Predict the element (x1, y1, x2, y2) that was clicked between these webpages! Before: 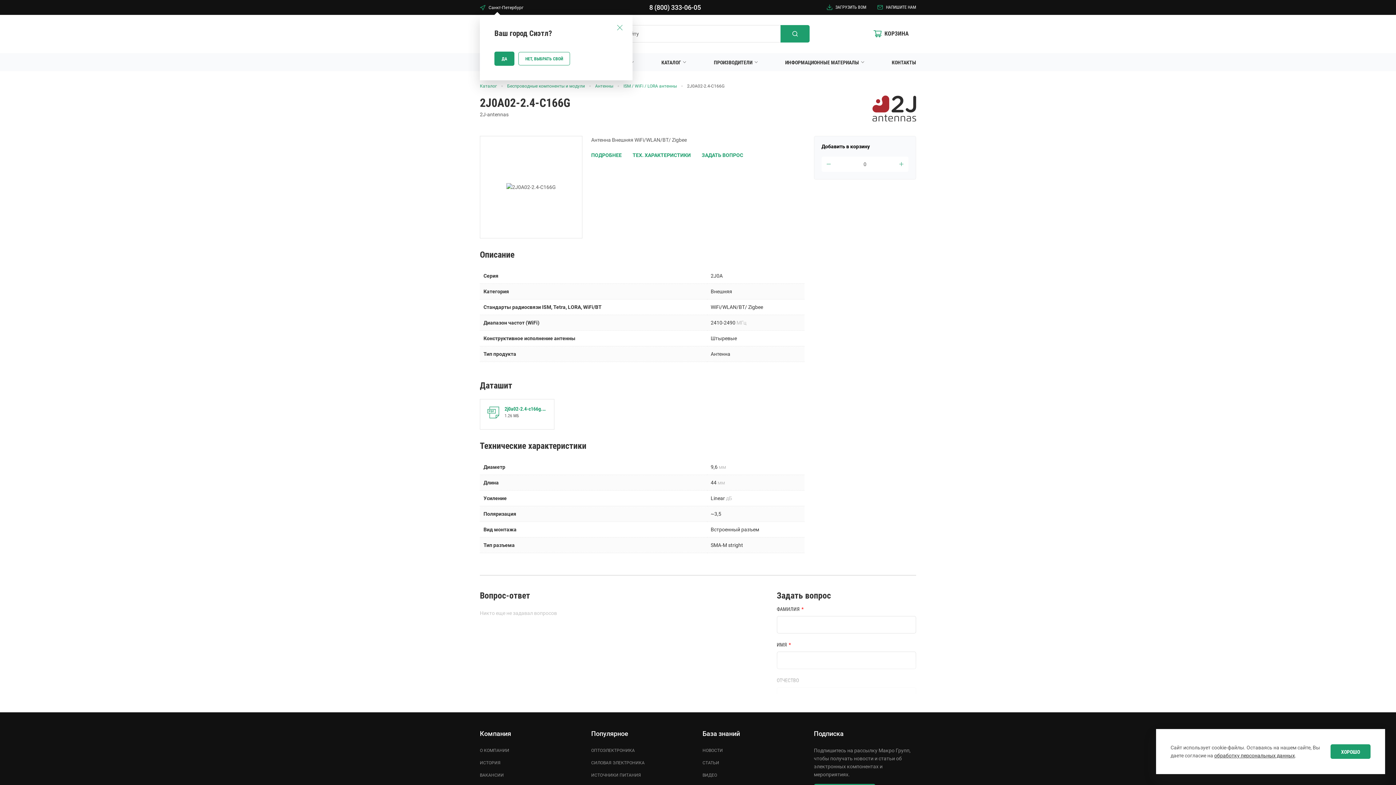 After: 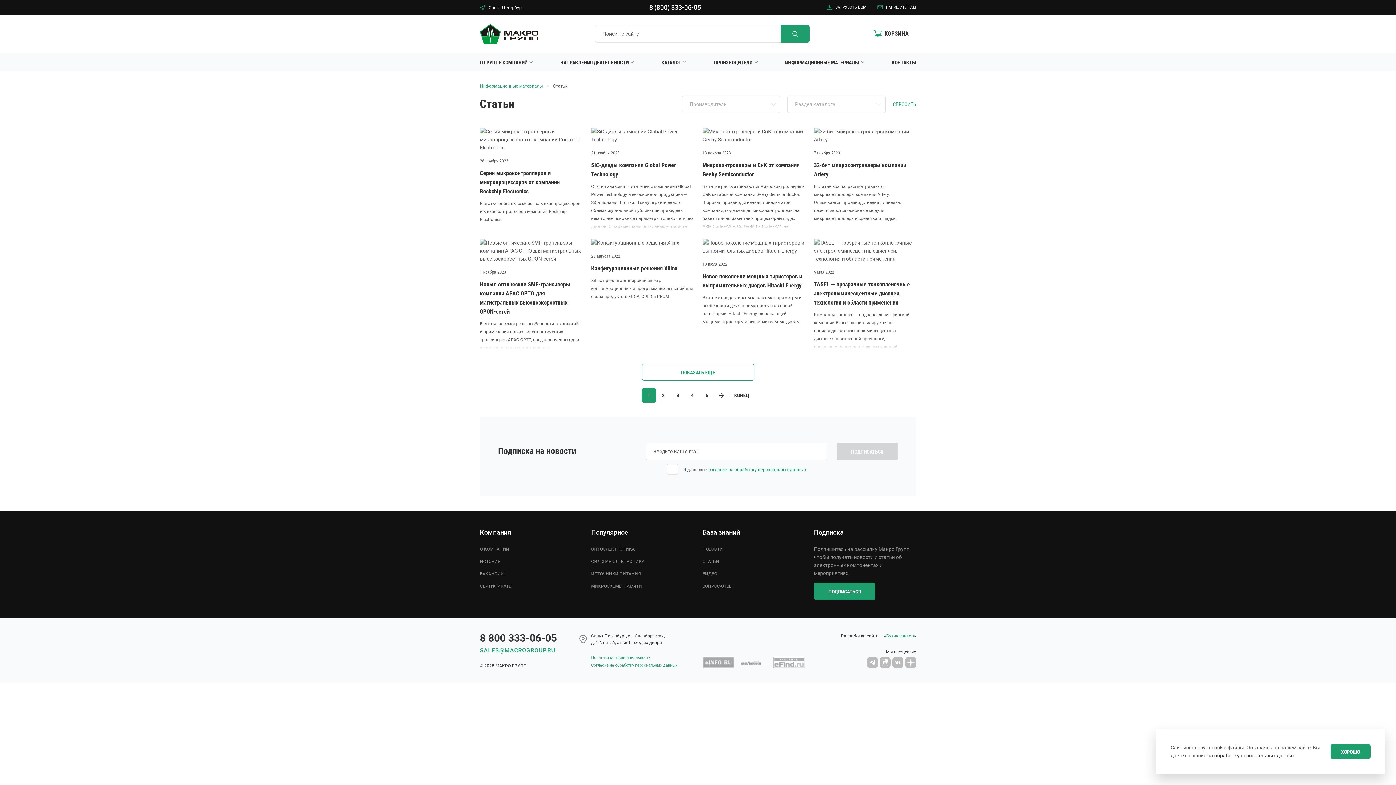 Action: bbox: (702, 759, 805, 767) label: СТАТЬИ